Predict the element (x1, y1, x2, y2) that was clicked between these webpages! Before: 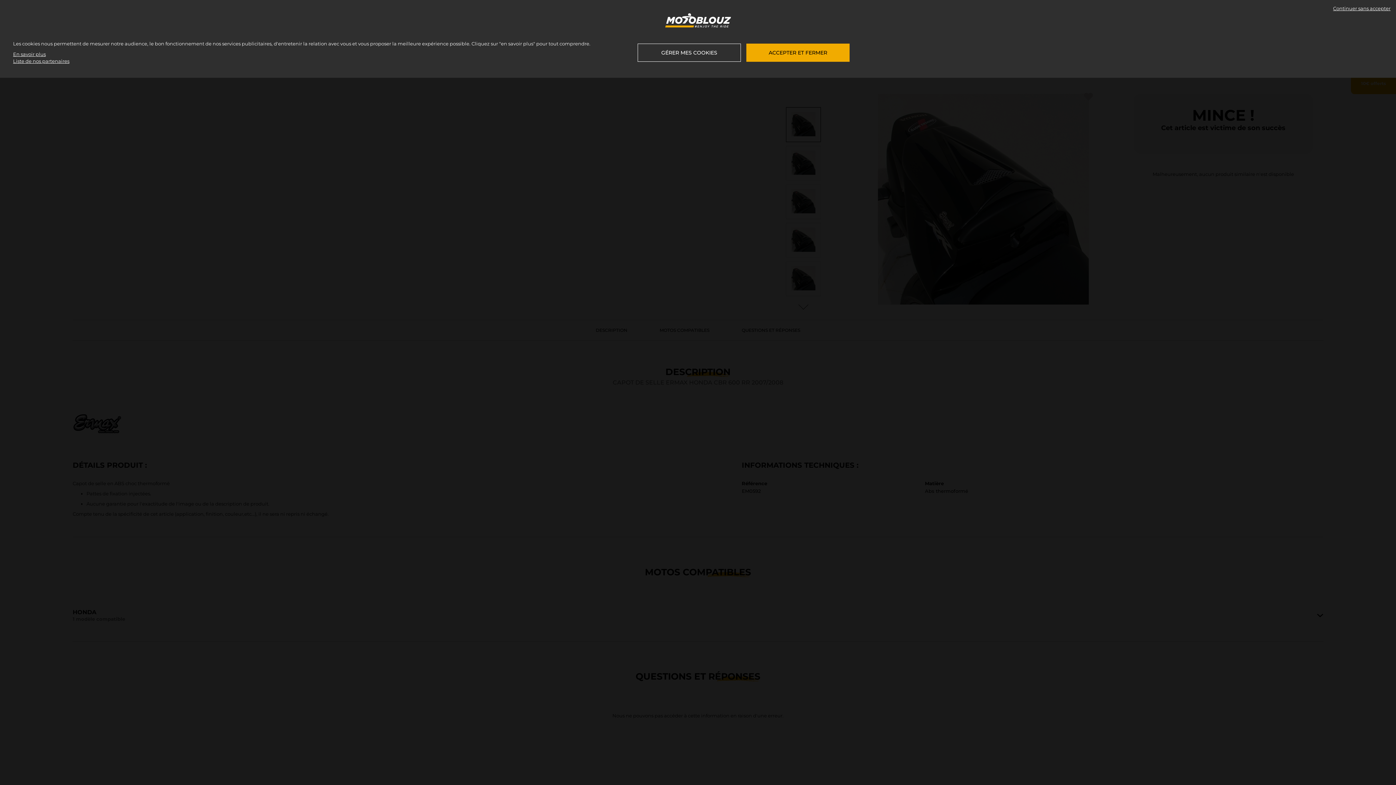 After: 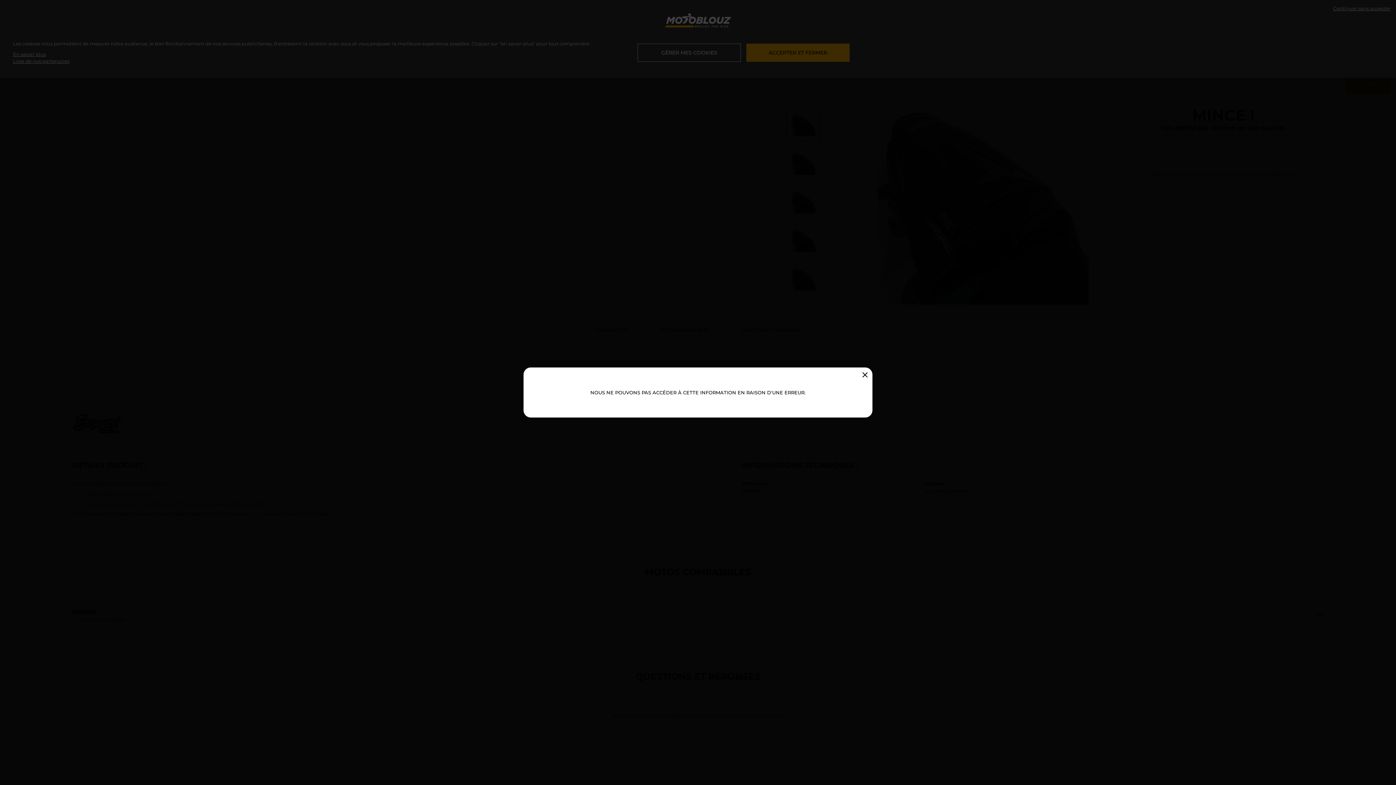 Action: bbox: (13, 50, 590, 57) label: En savoir plus